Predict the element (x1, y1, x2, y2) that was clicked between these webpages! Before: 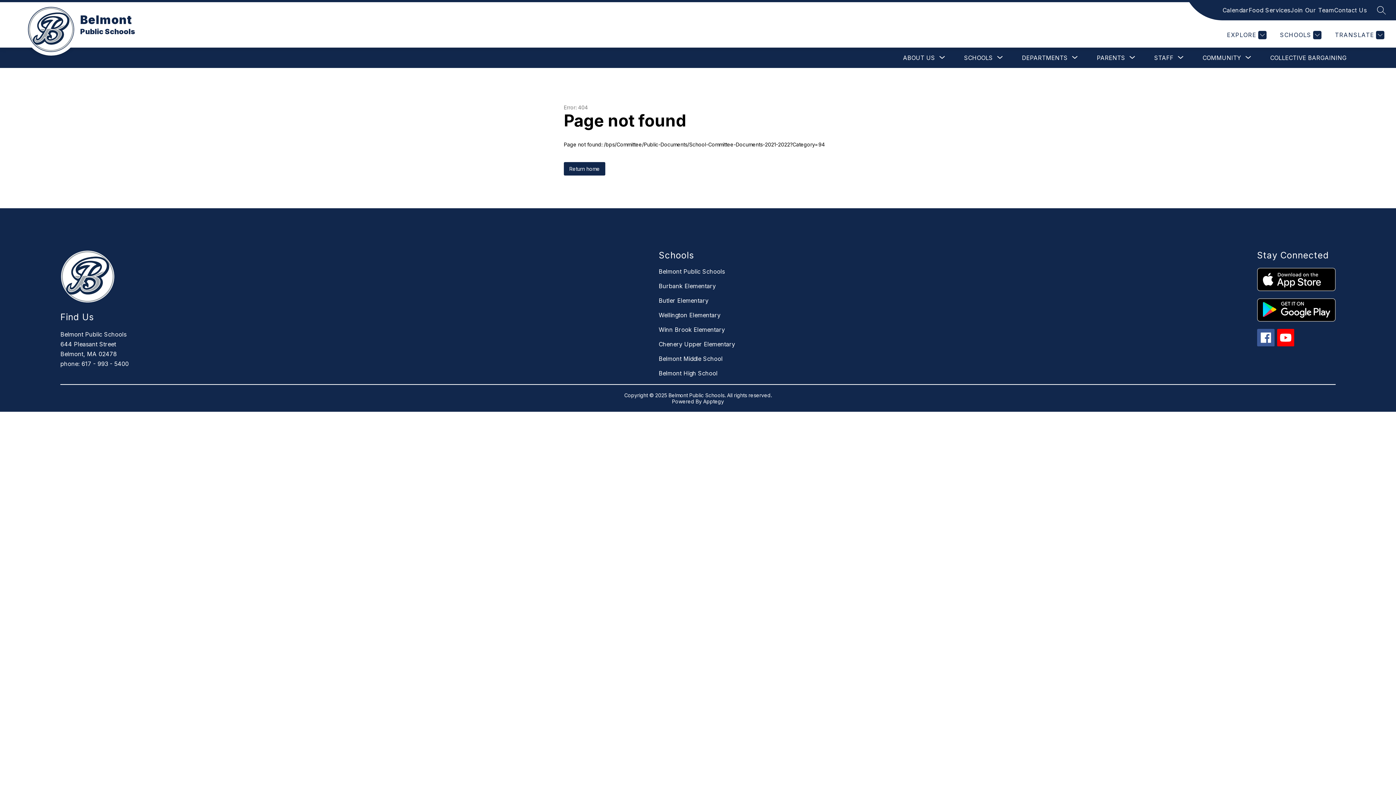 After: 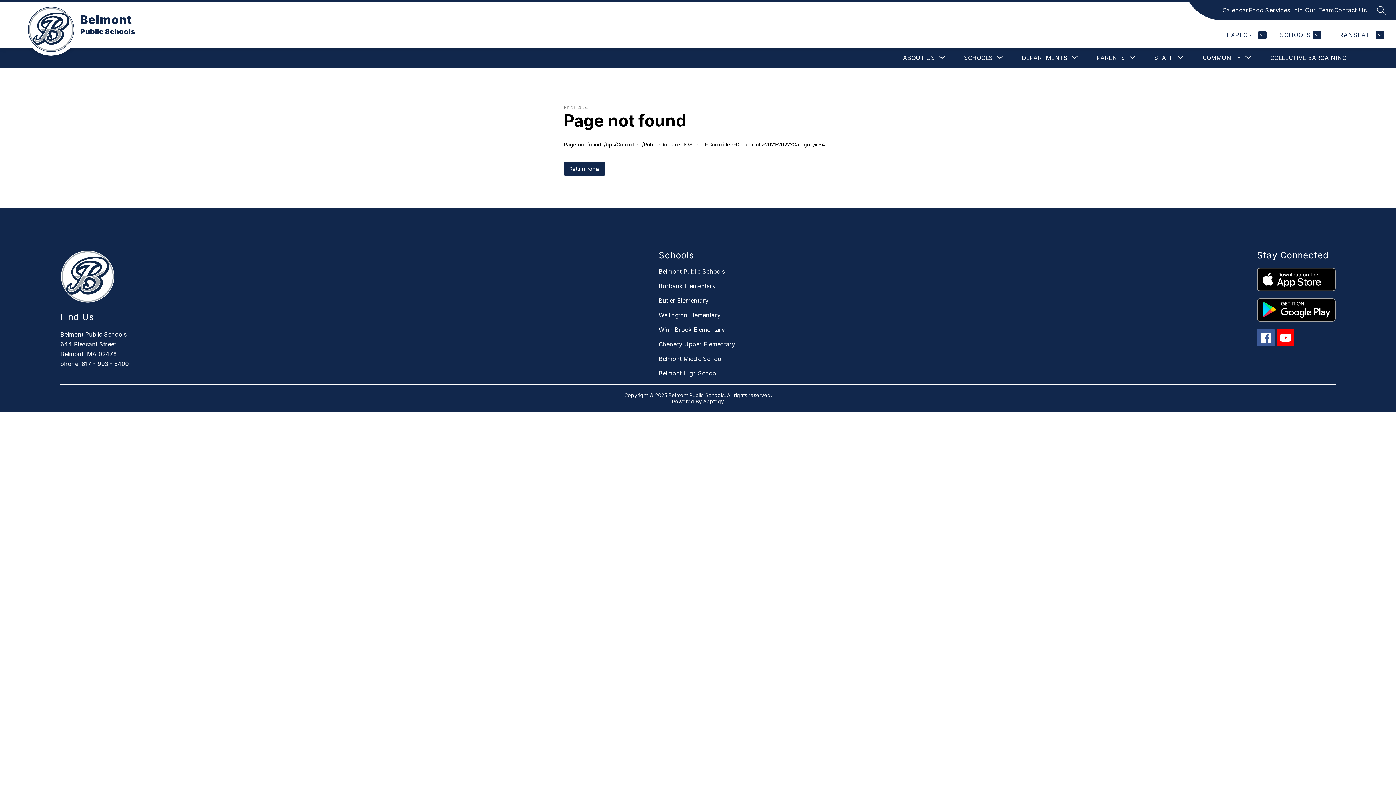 Action: label: Food Services bbox: (1249, 5, 1290, 14)